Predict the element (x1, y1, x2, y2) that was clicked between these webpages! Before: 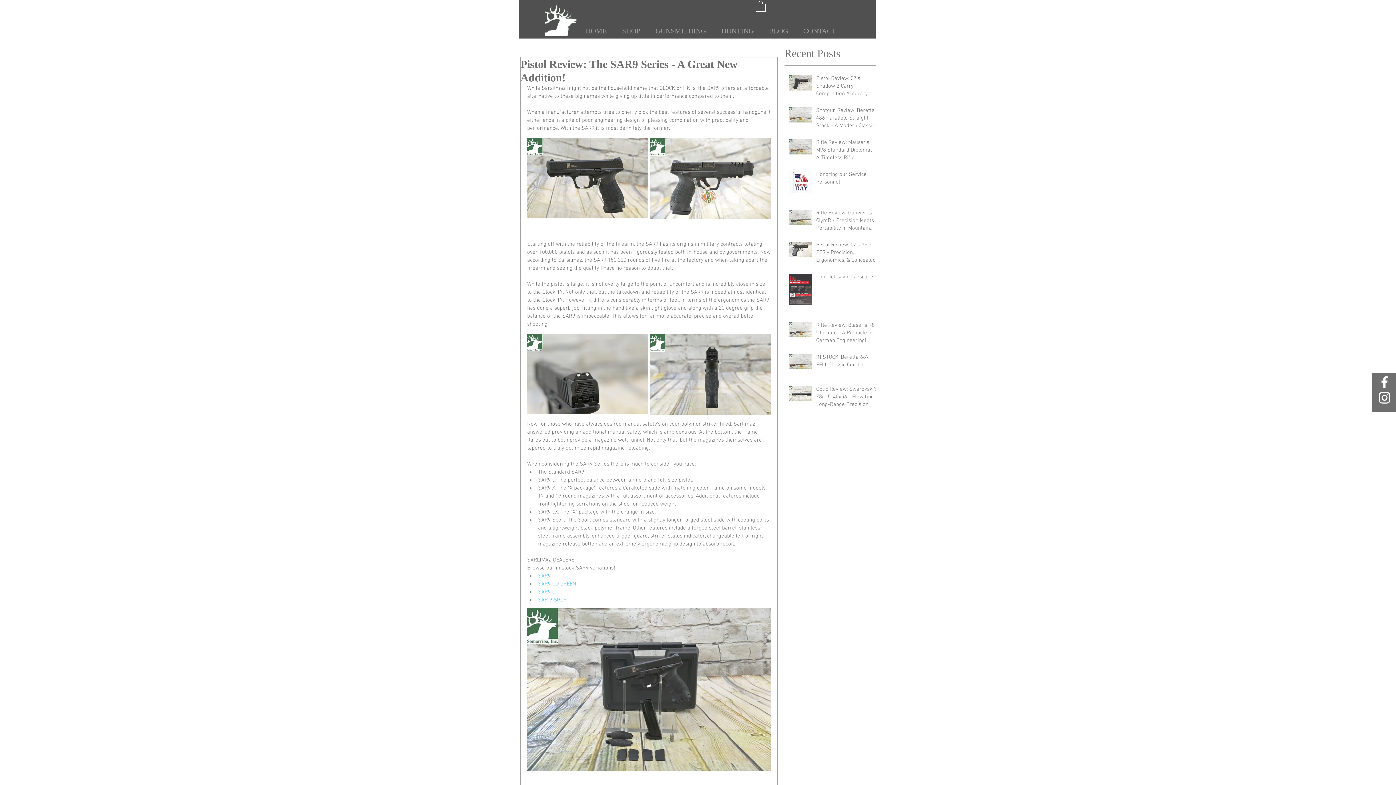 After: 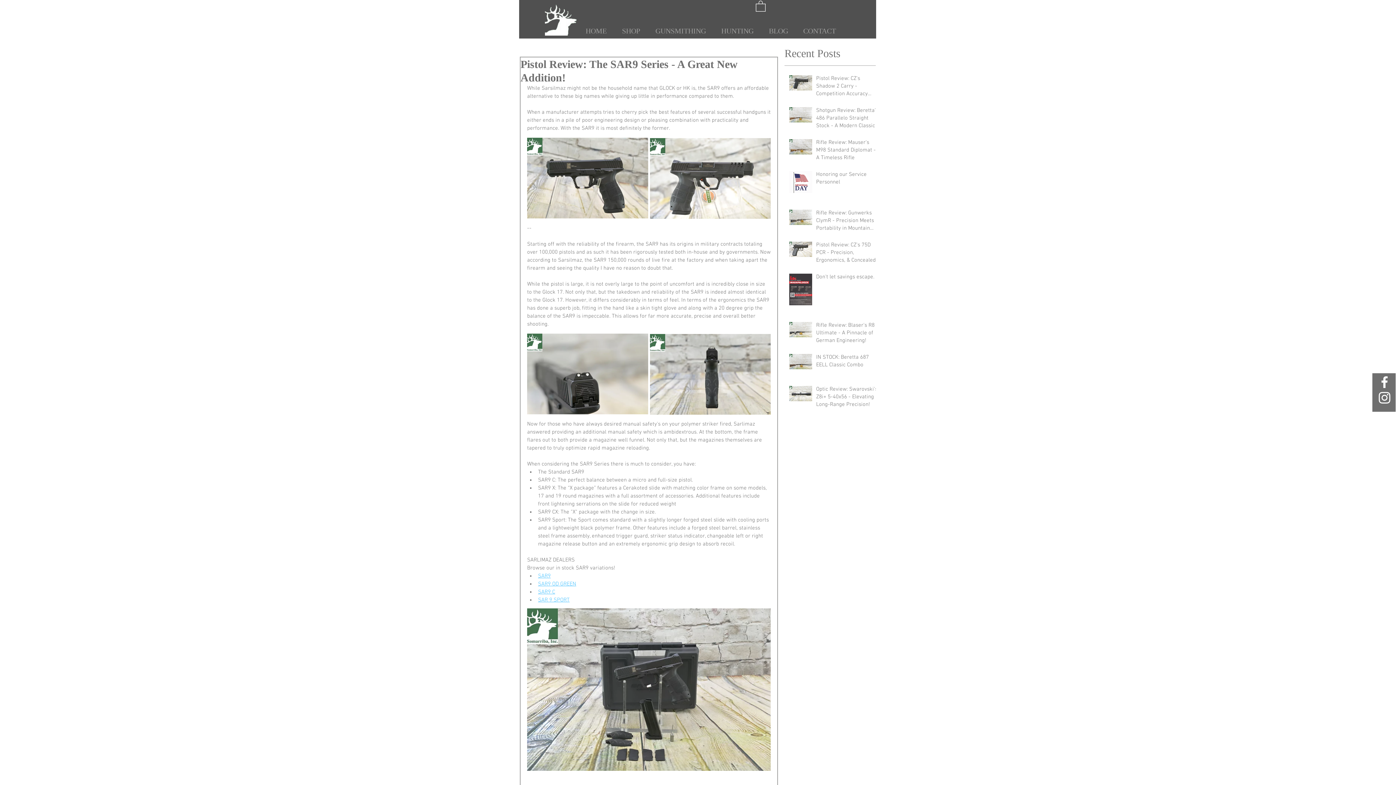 Action: bbox: (1377, 374, 1392, 390) label: White Facebook Icon